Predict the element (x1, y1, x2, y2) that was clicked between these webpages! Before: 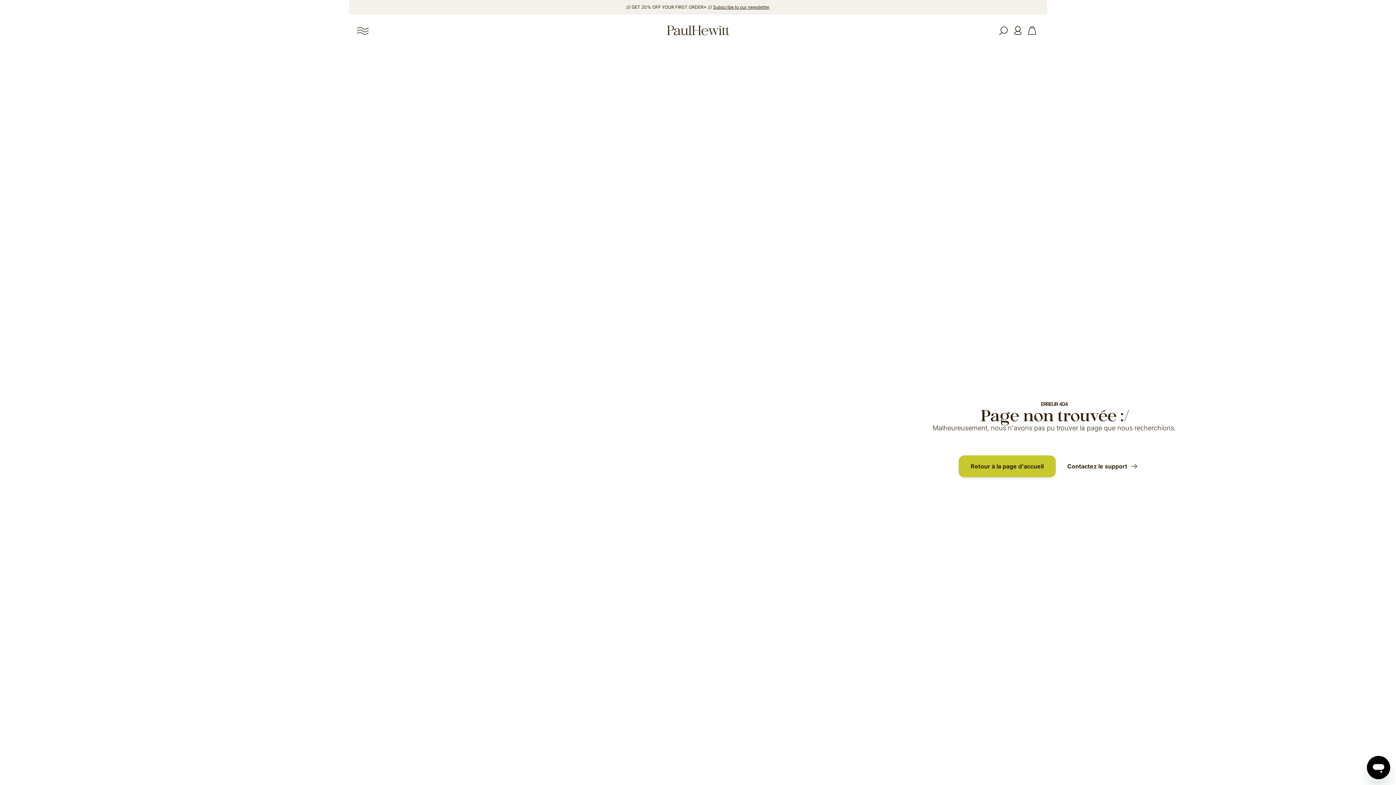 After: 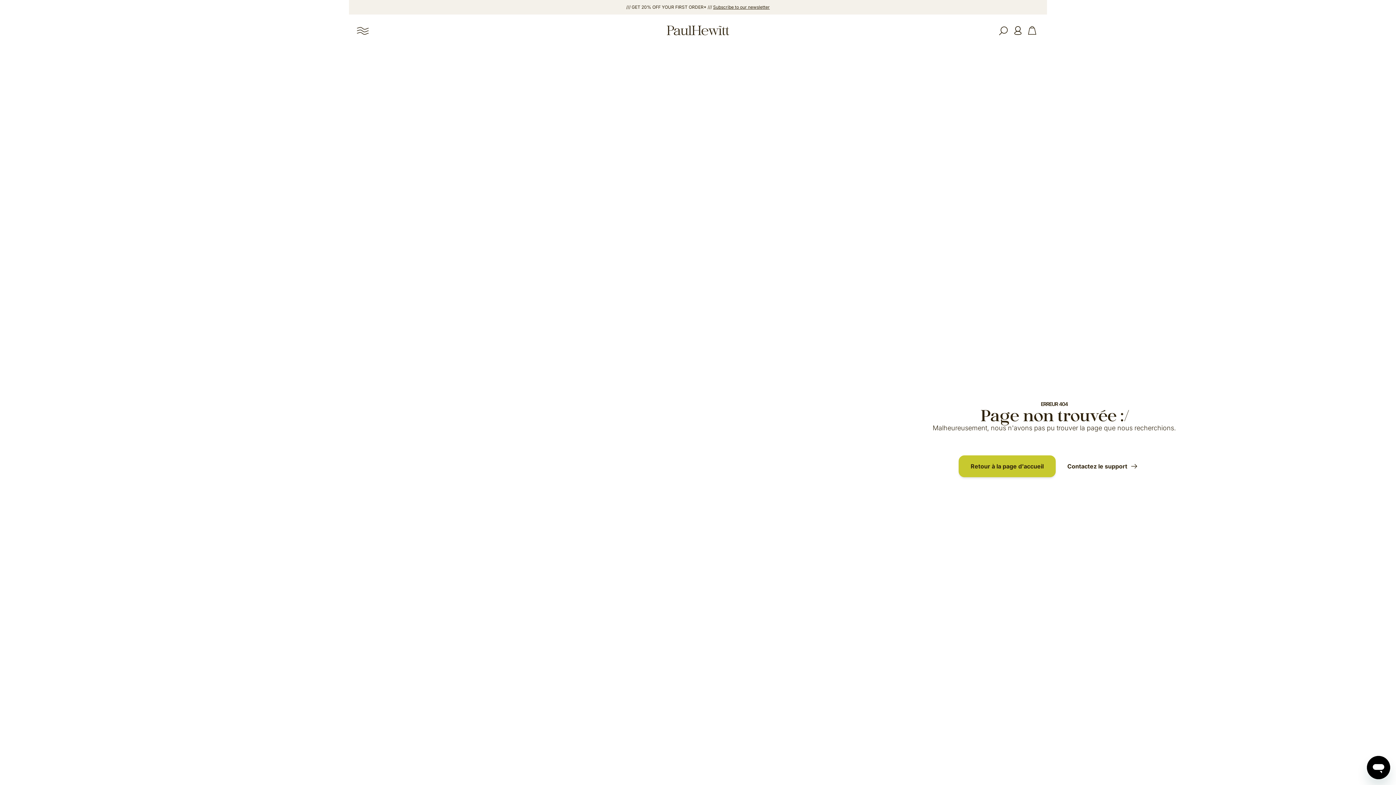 Action: bbox: (958, 455, 1056, 477) label: Retour à la page d'accueil